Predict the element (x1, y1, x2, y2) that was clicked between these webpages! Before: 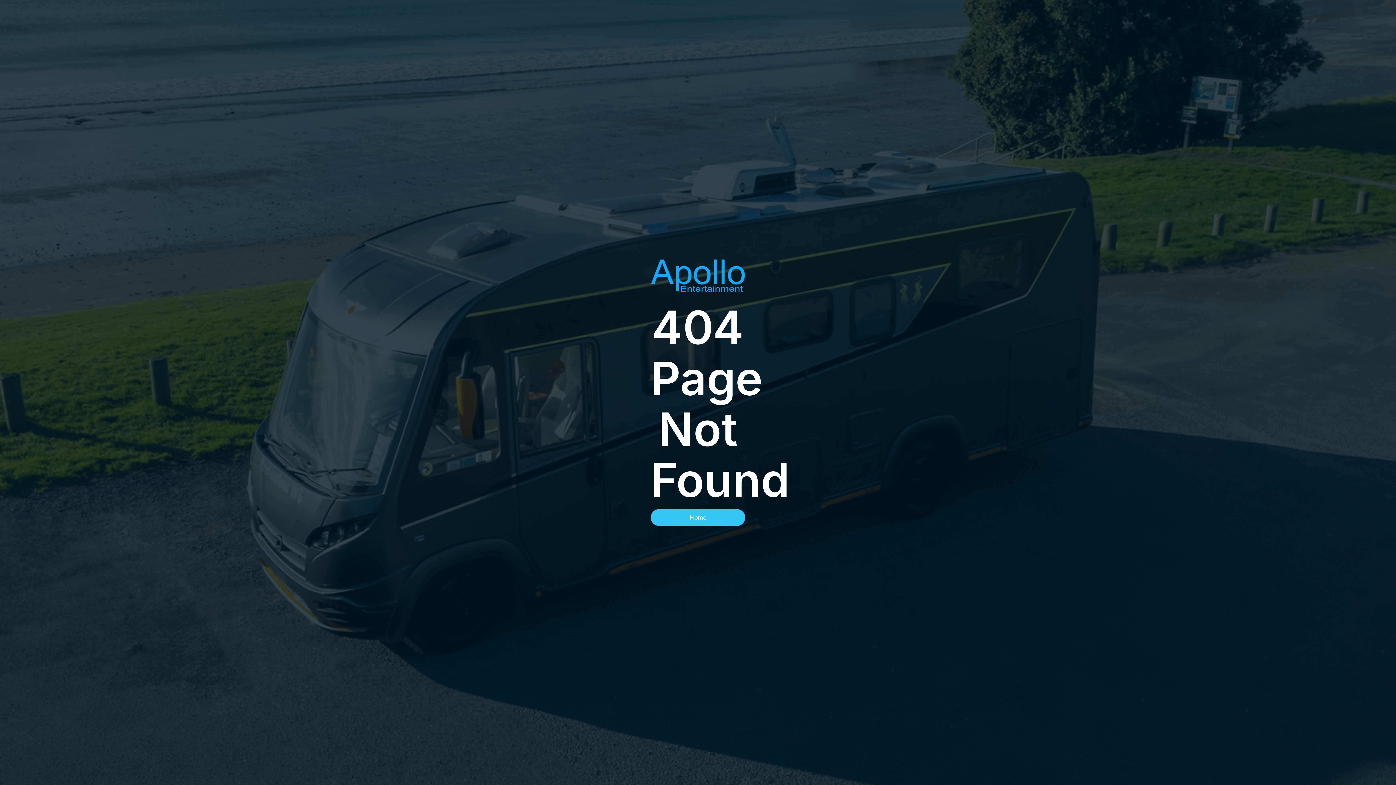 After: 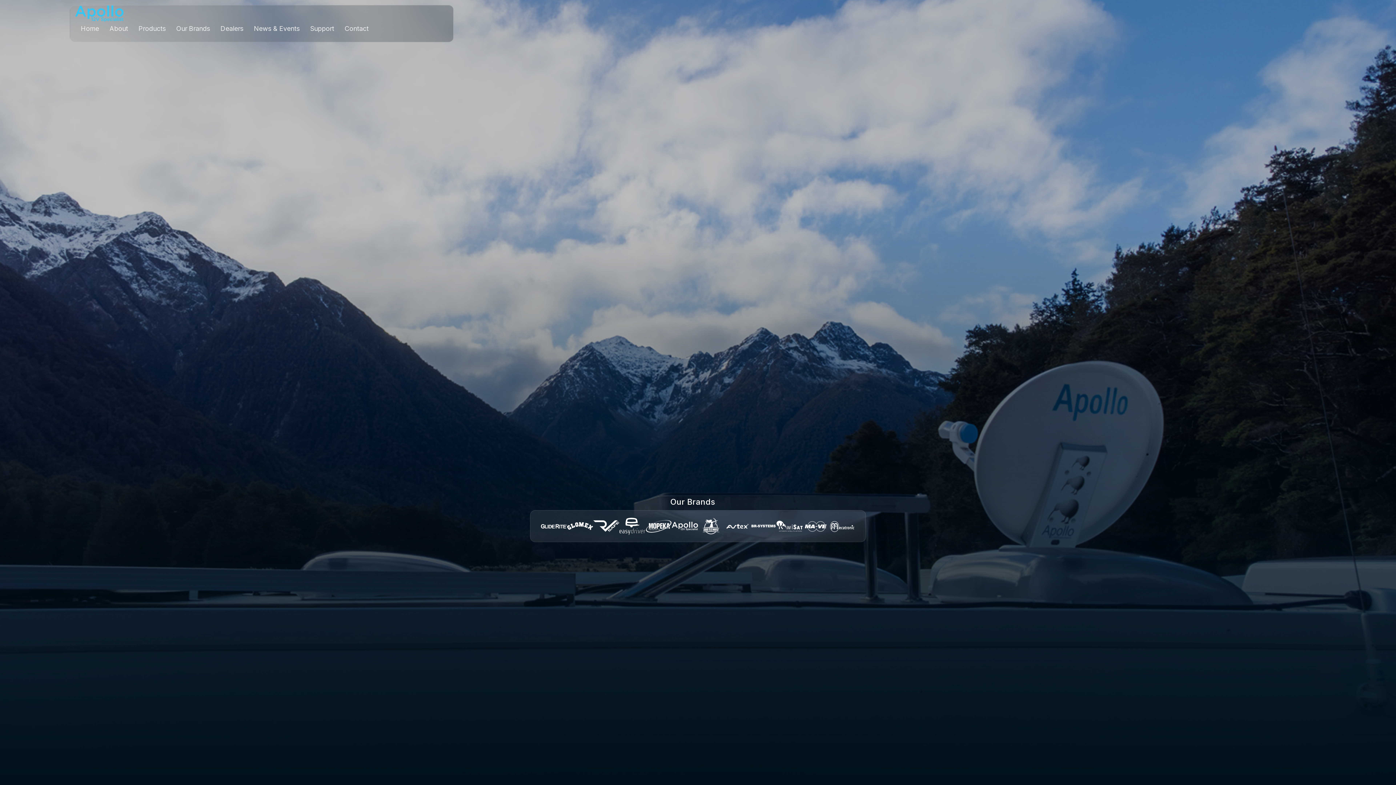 Action: bbox: (650, 509, 745, 526) label: Home